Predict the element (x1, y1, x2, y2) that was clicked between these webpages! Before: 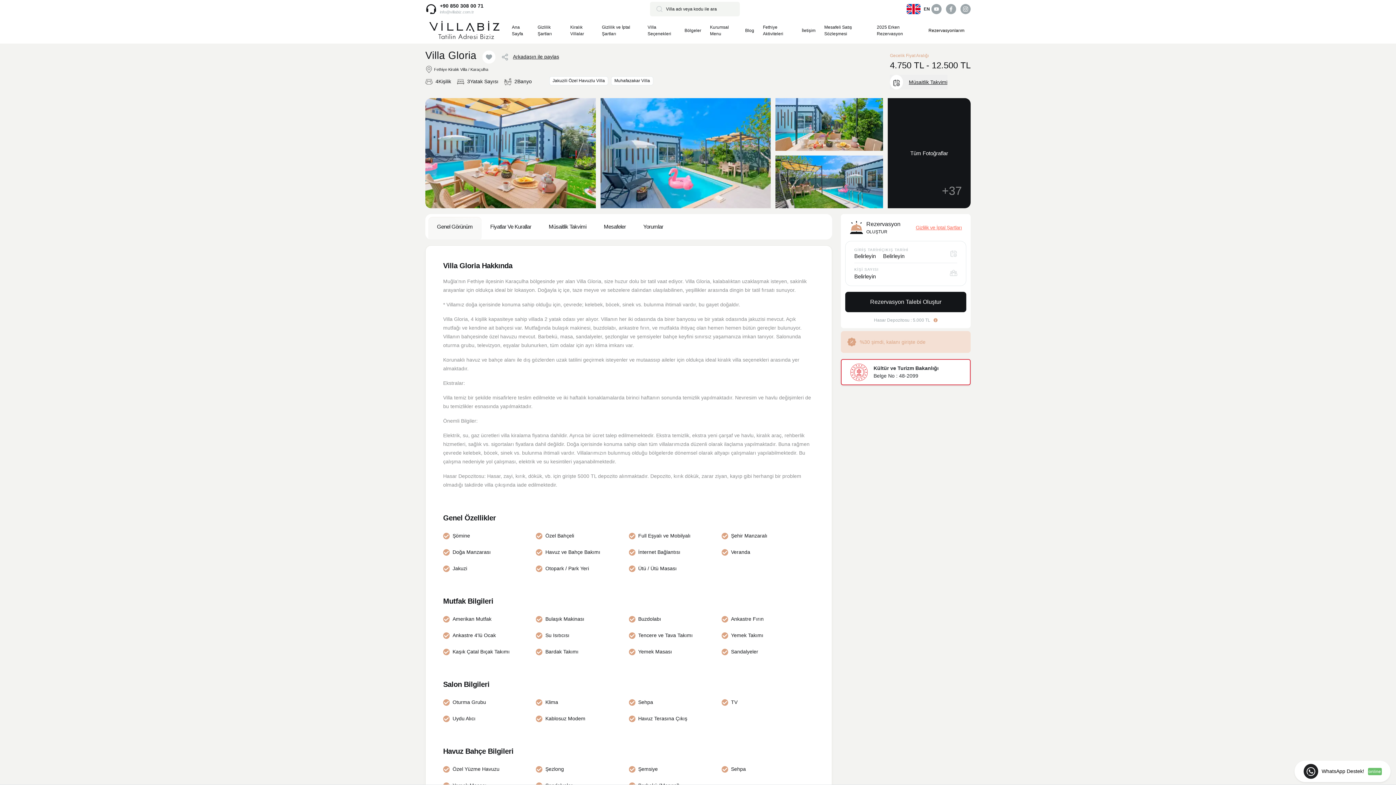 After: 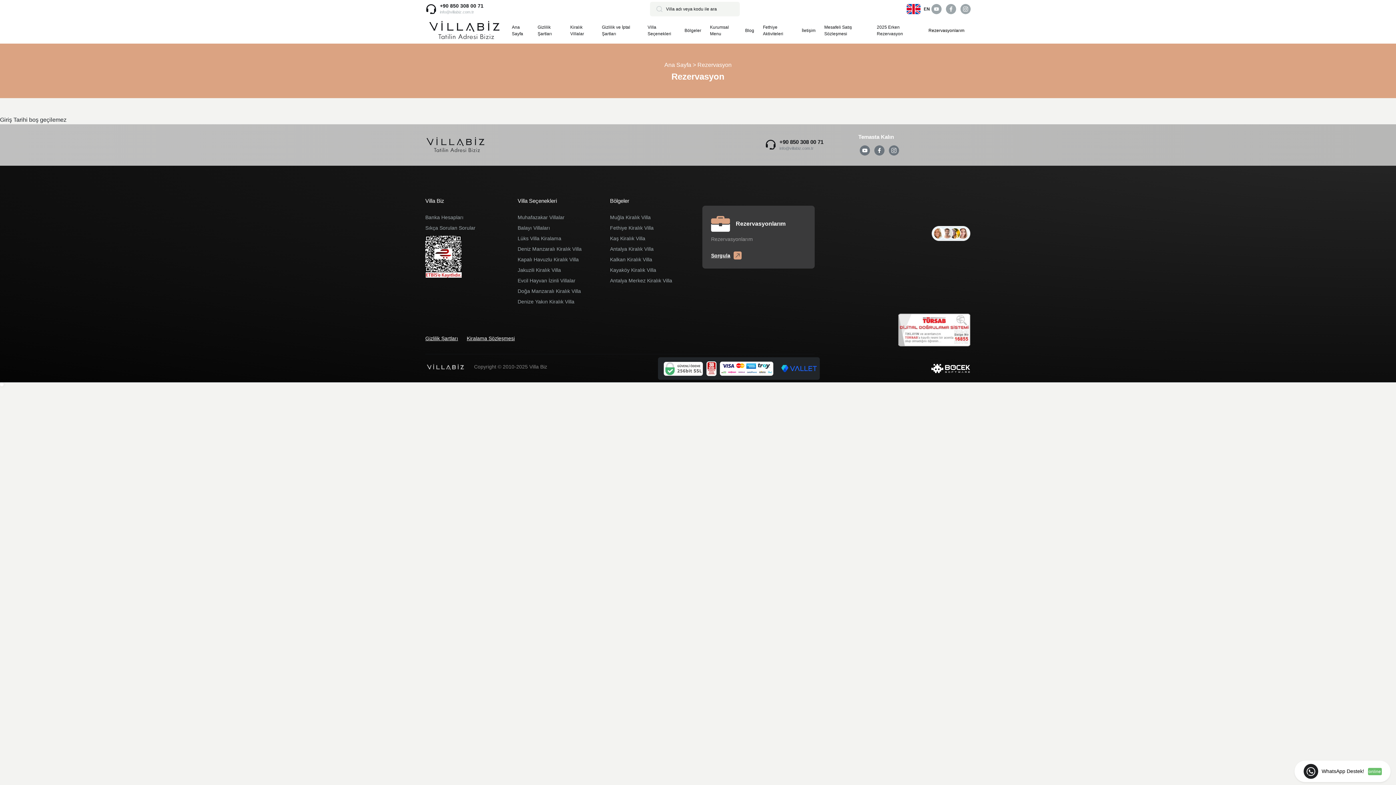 Action: bbox: (845, 292, 966, 312) label: Rezervasyon Talebi Oluştur